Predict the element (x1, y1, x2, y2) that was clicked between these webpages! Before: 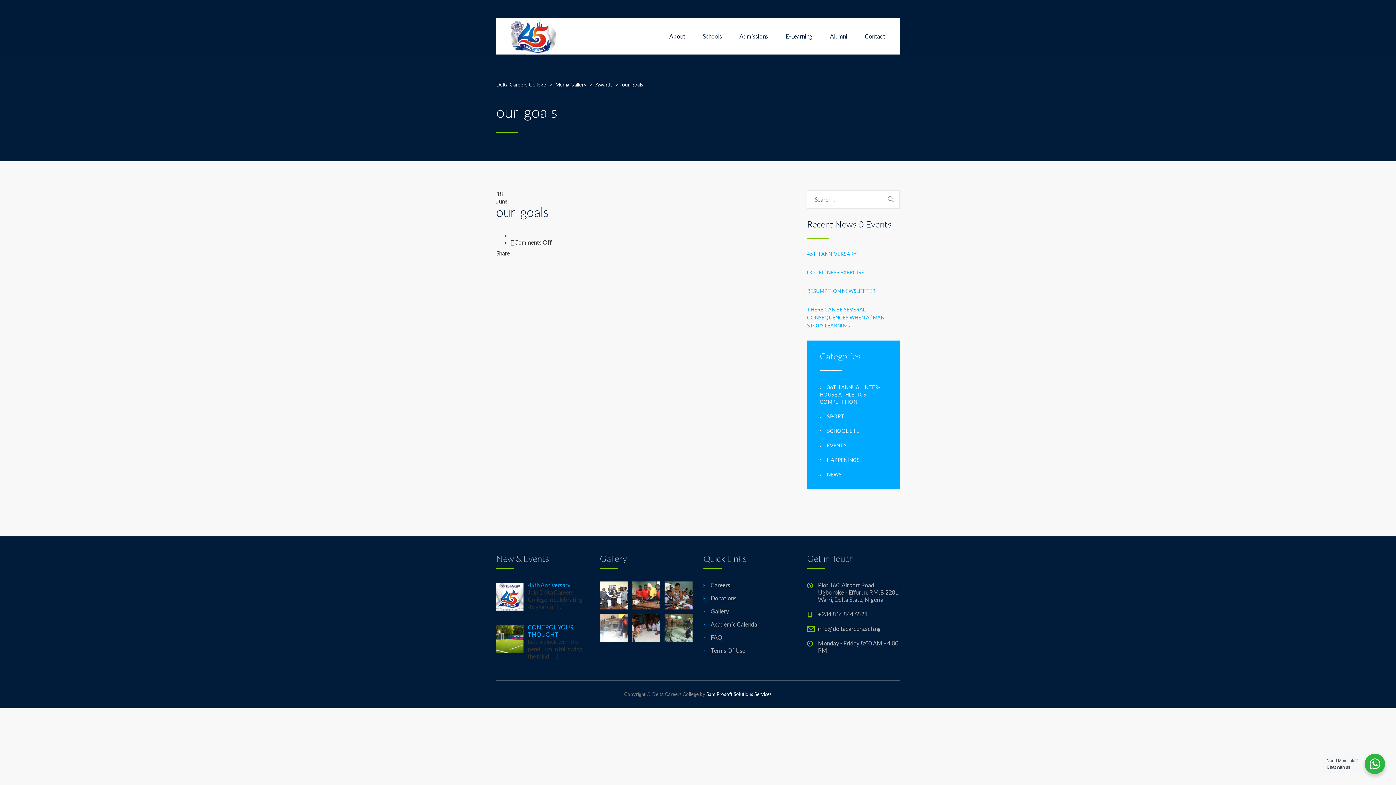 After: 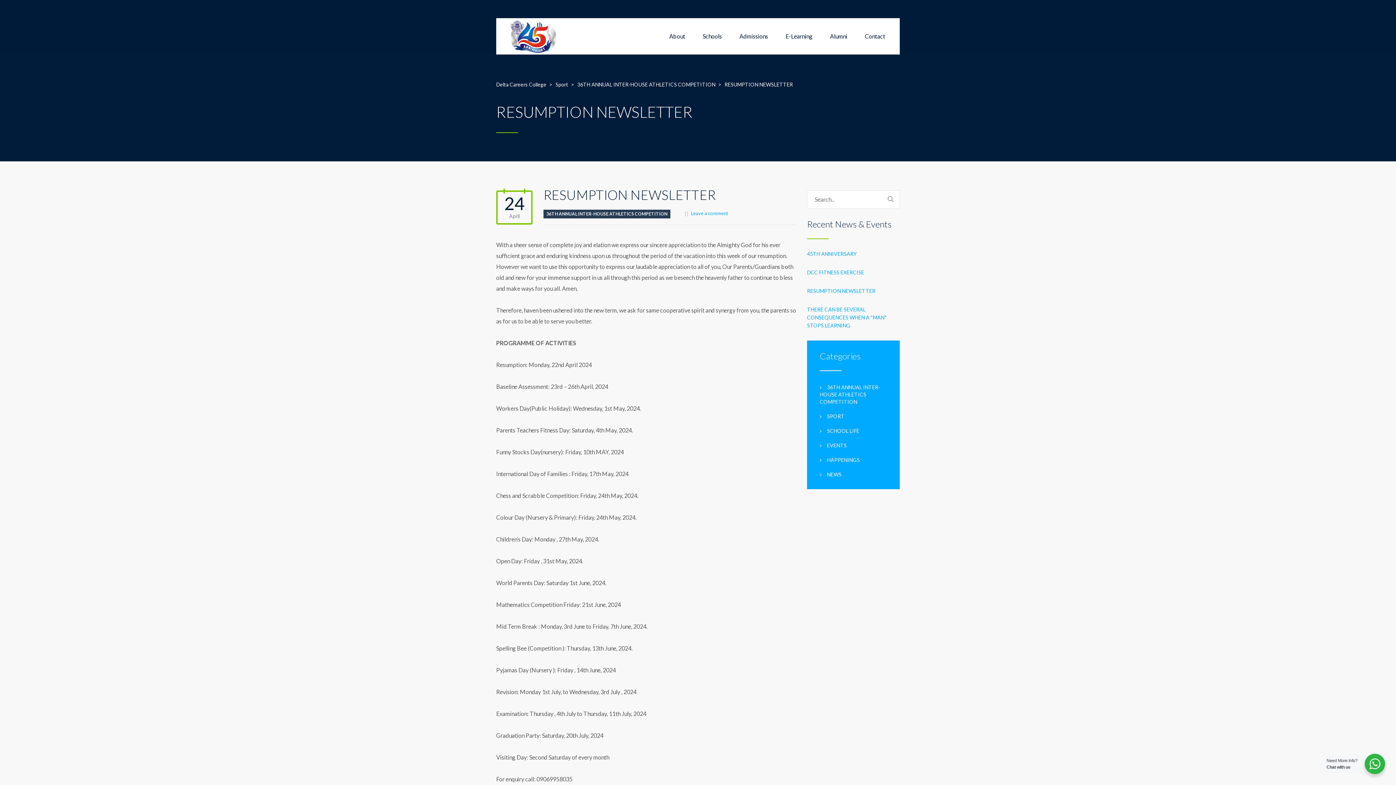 Action: bbox: (807, 287, 900, 295) label: RESUMPTION NEWSLETTER